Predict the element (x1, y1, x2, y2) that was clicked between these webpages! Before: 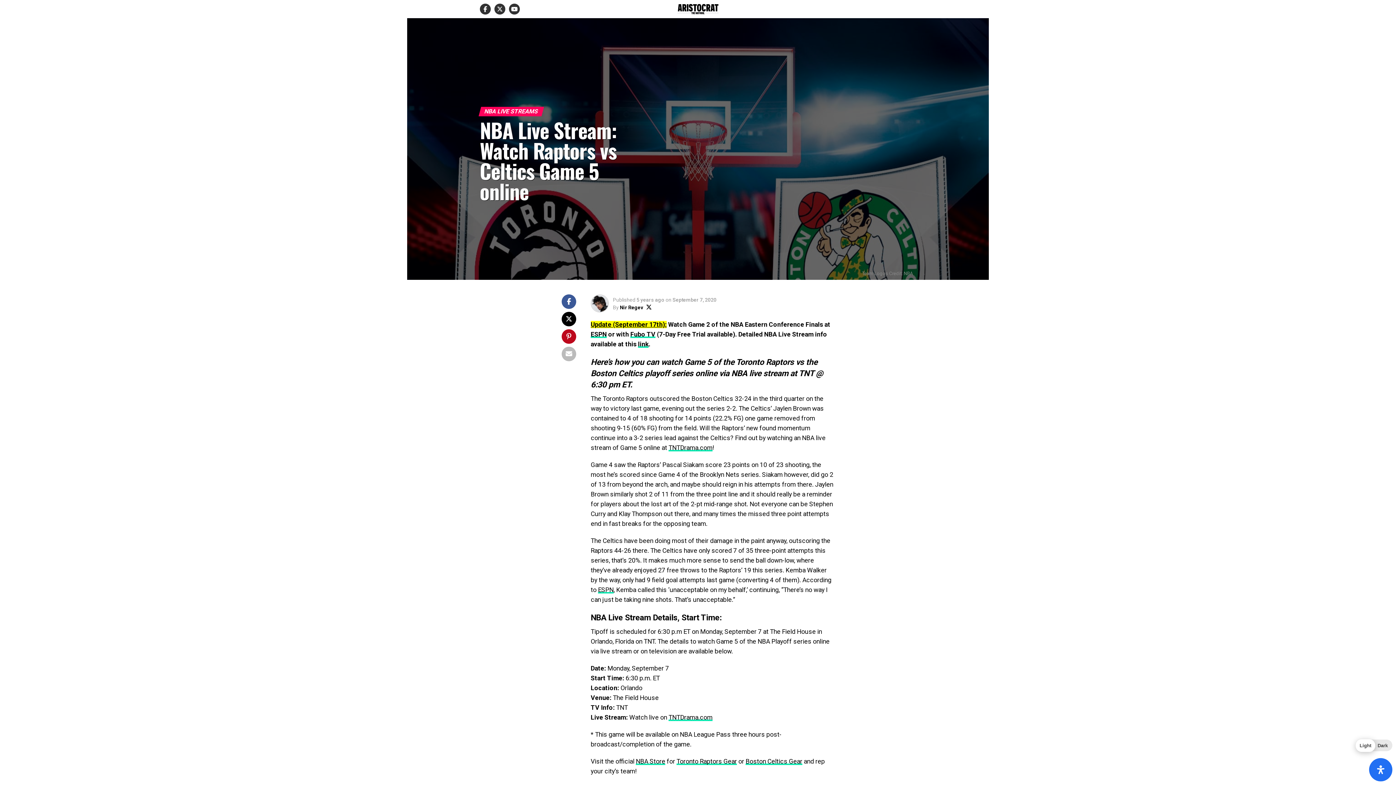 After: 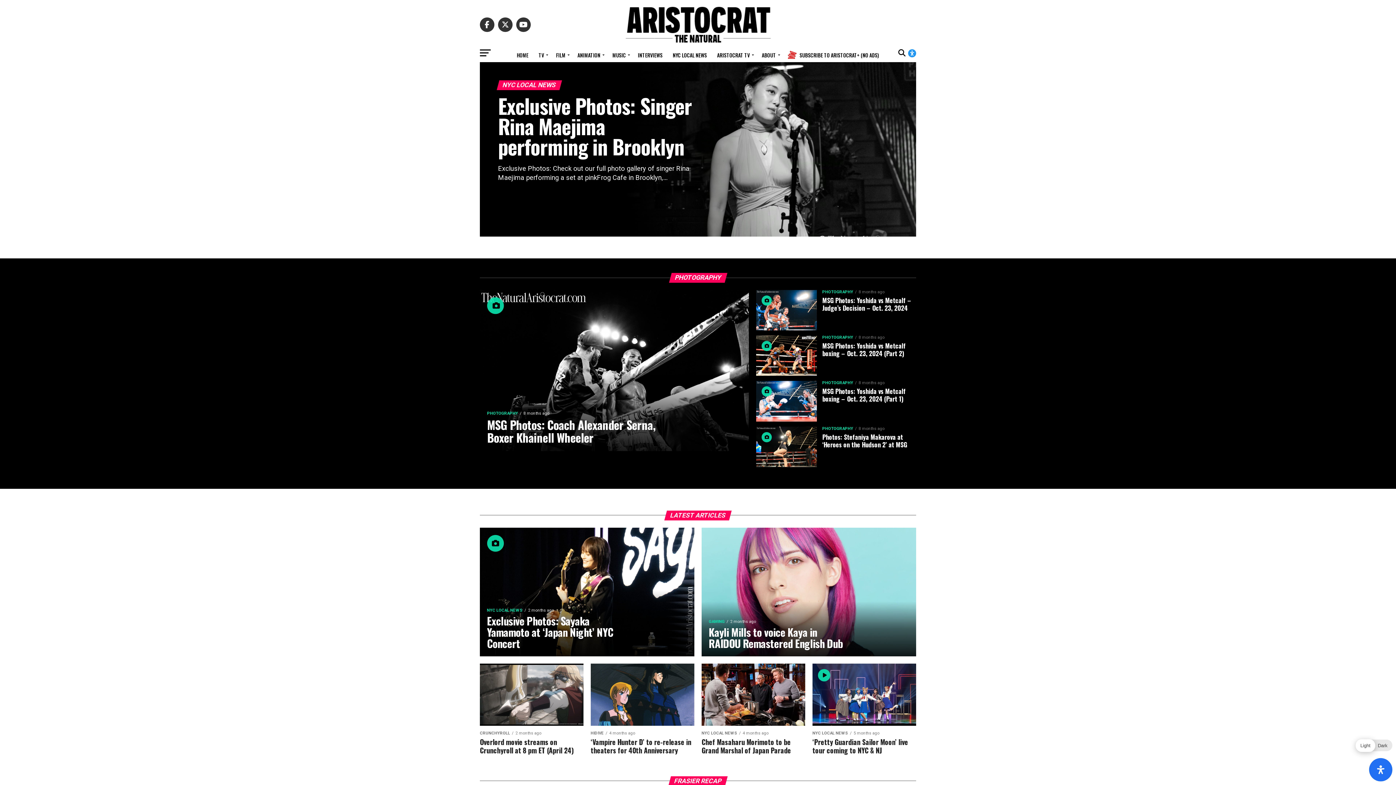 Action: bbox: (677, 9, 719, 15)